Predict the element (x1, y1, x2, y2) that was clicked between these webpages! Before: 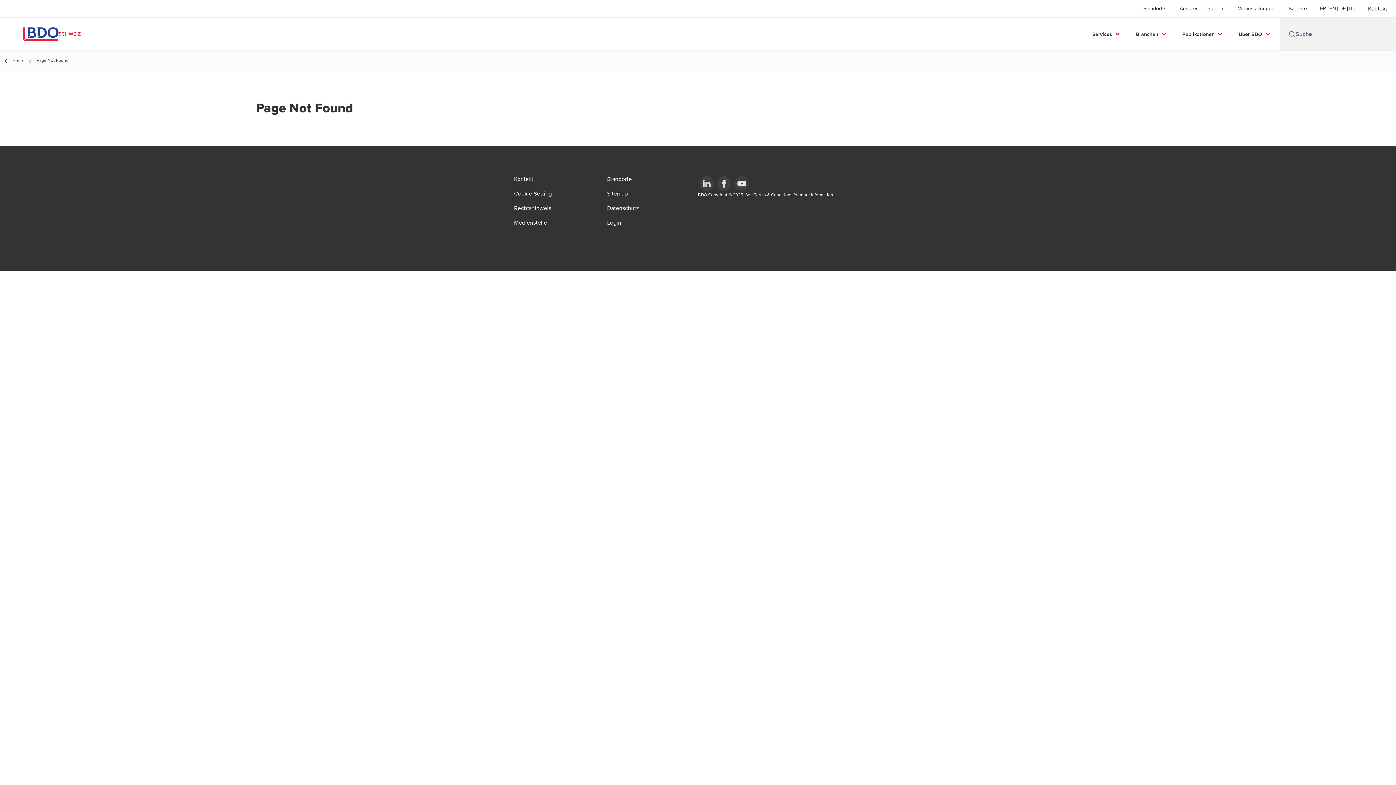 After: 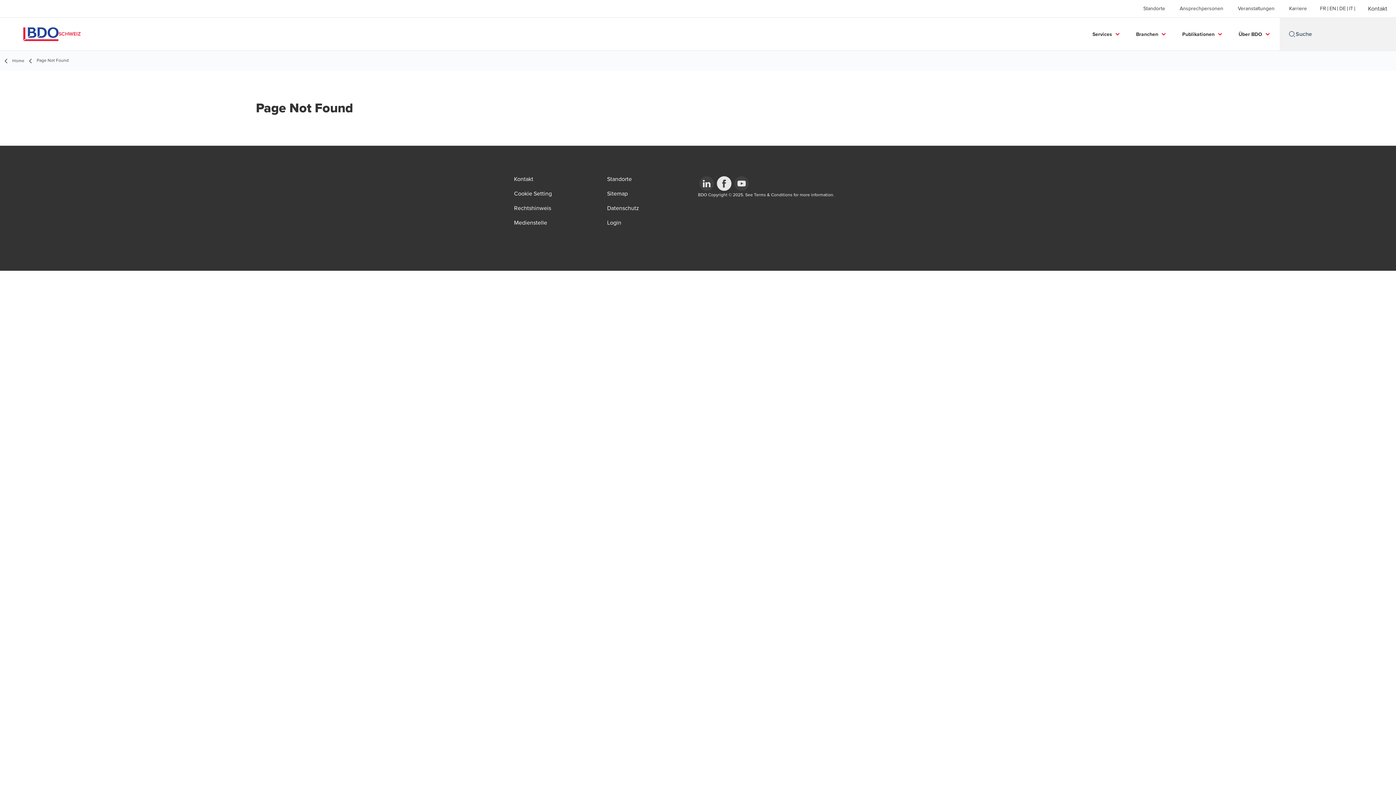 Action: bbox: (715, 174, 733, 192)